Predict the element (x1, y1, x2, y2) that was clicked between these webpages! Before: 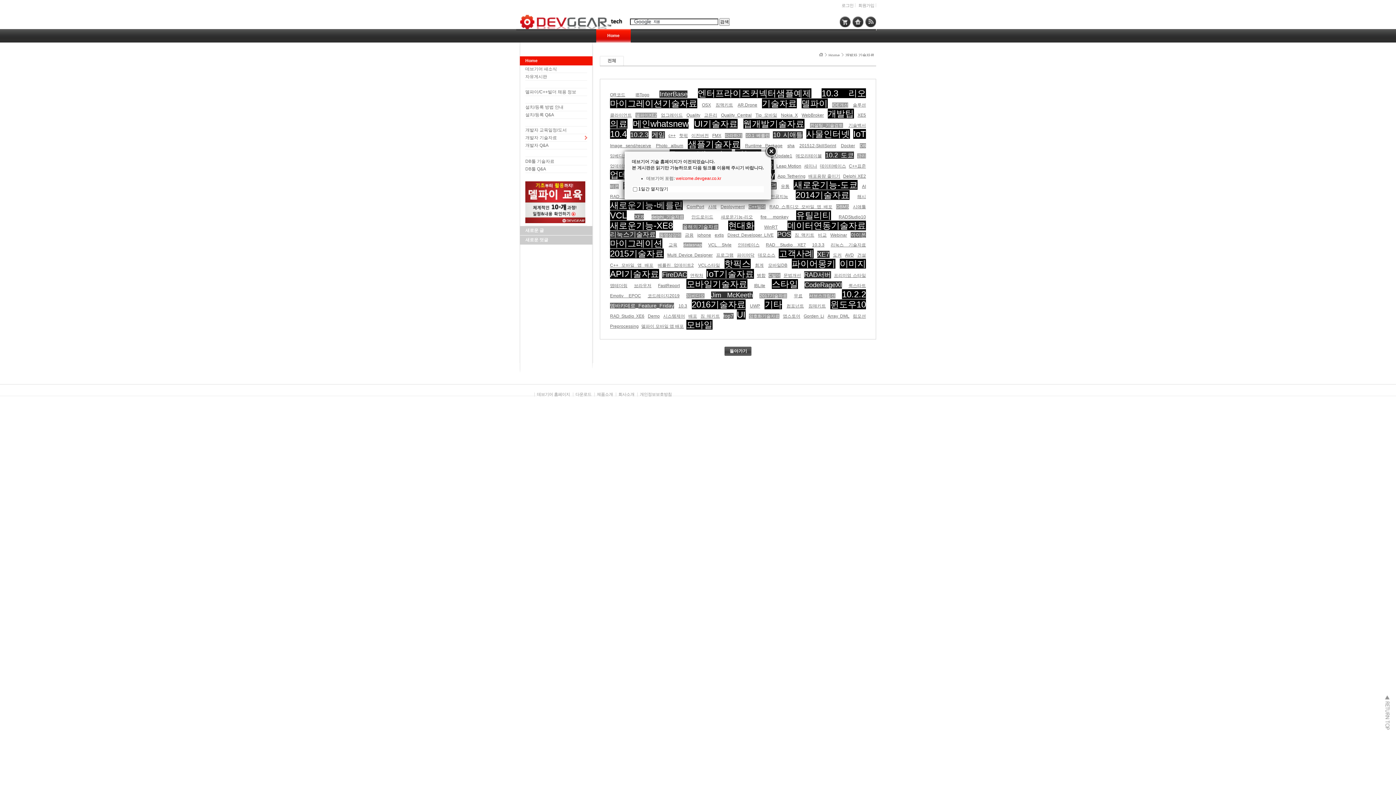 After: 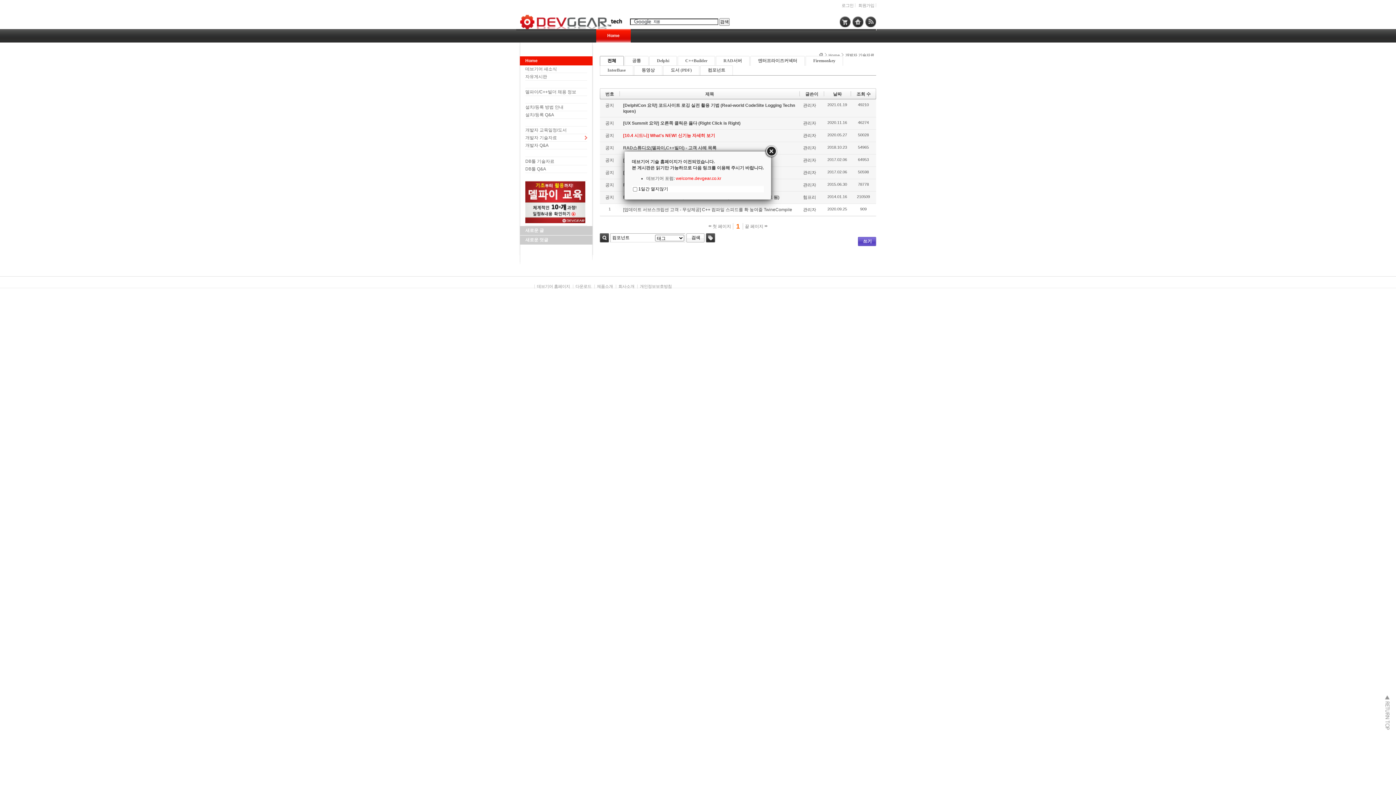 Action: label: 컴포넌트 bbox: (786, 303, 804, 308)